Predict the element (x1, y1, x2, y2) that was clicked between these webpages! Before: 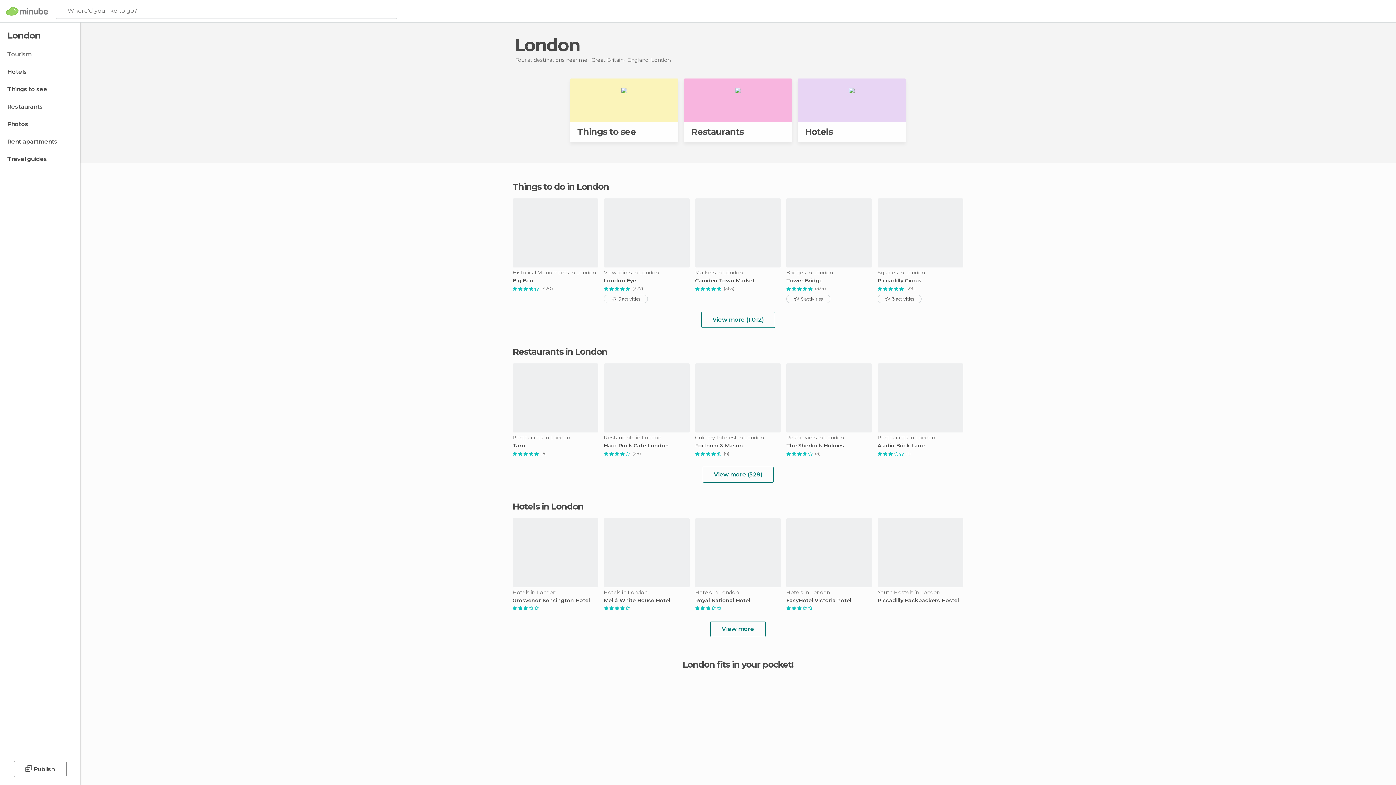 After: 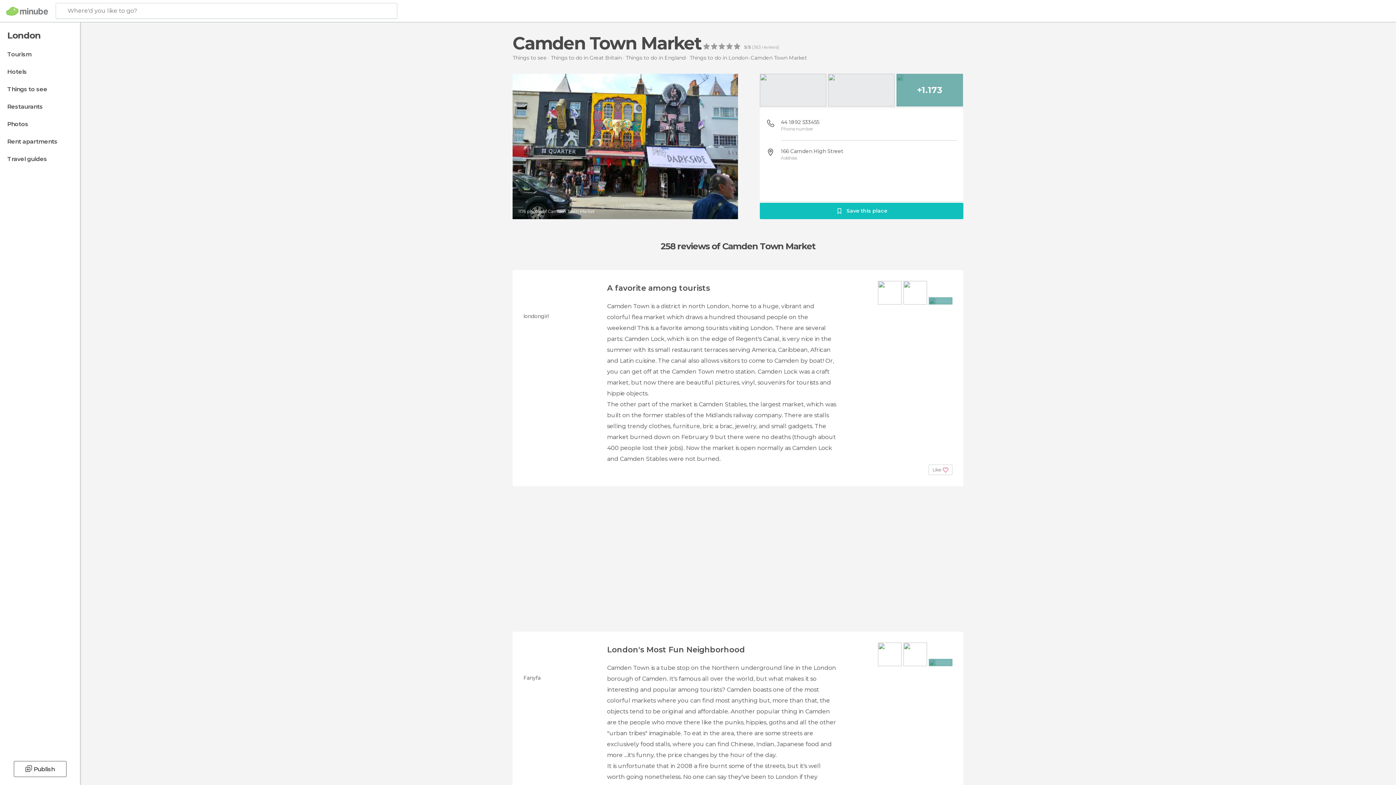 Action: label: Camden Town Market bbox: (695, 277, 781, 283)